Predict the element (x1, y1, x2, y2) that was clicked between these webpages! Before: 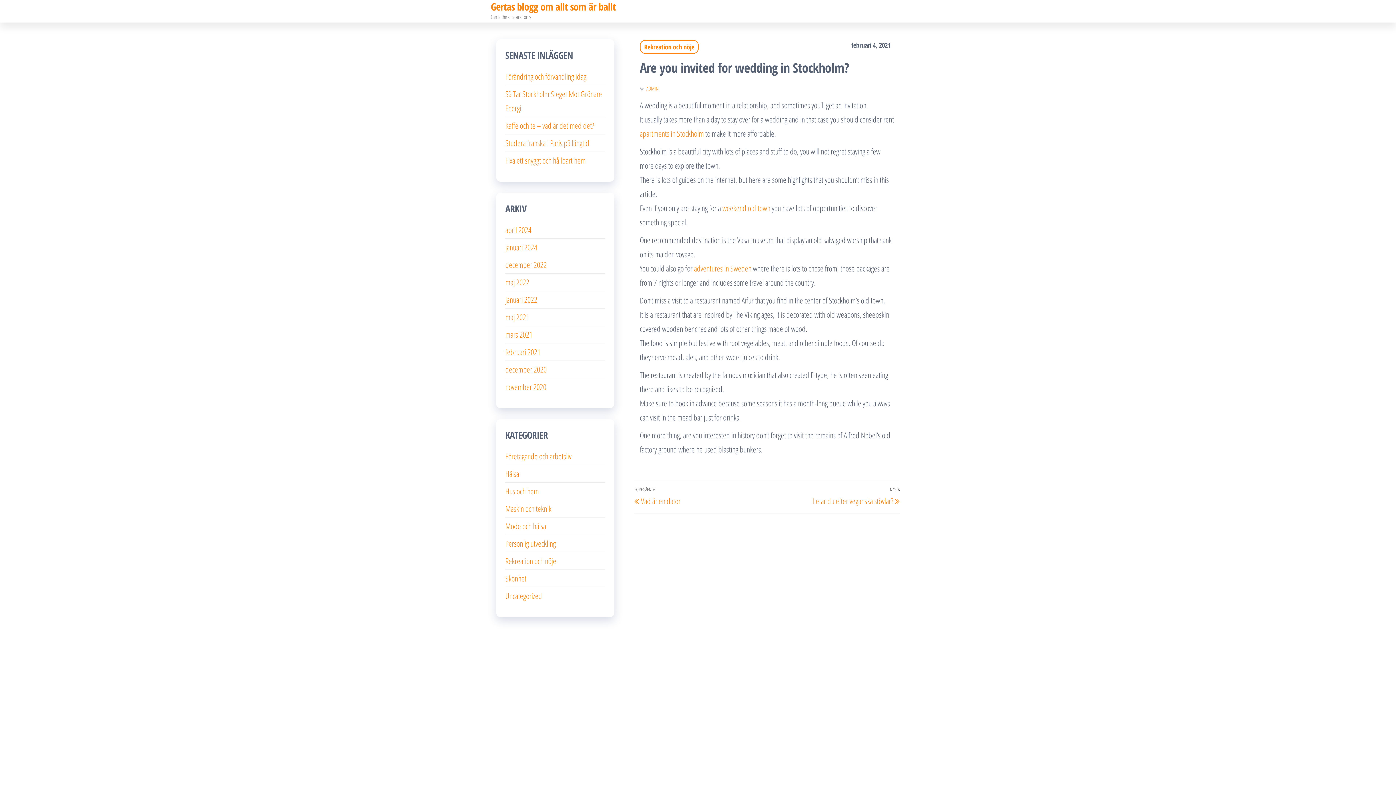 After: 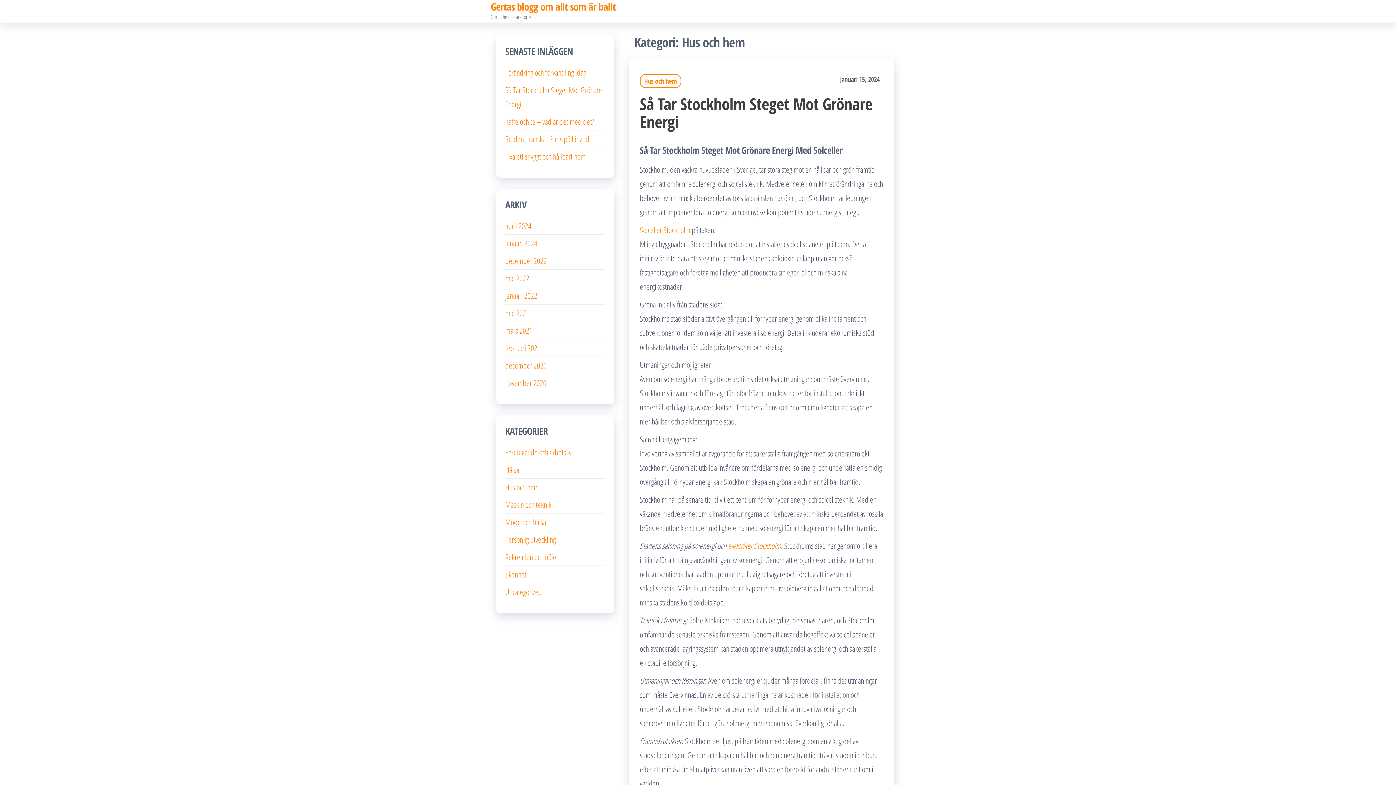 Action: bbox: (505, 485, 538, 496) label: Hus och hem